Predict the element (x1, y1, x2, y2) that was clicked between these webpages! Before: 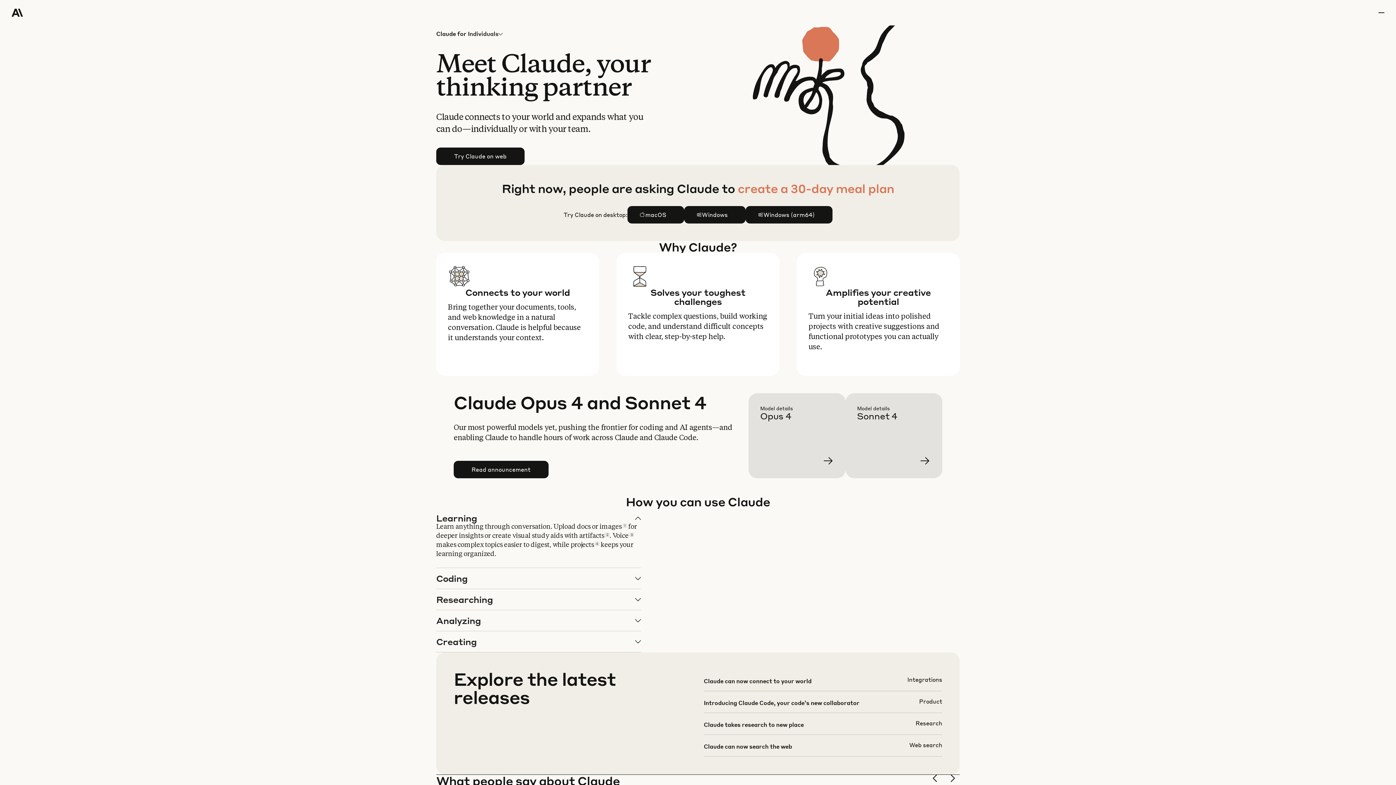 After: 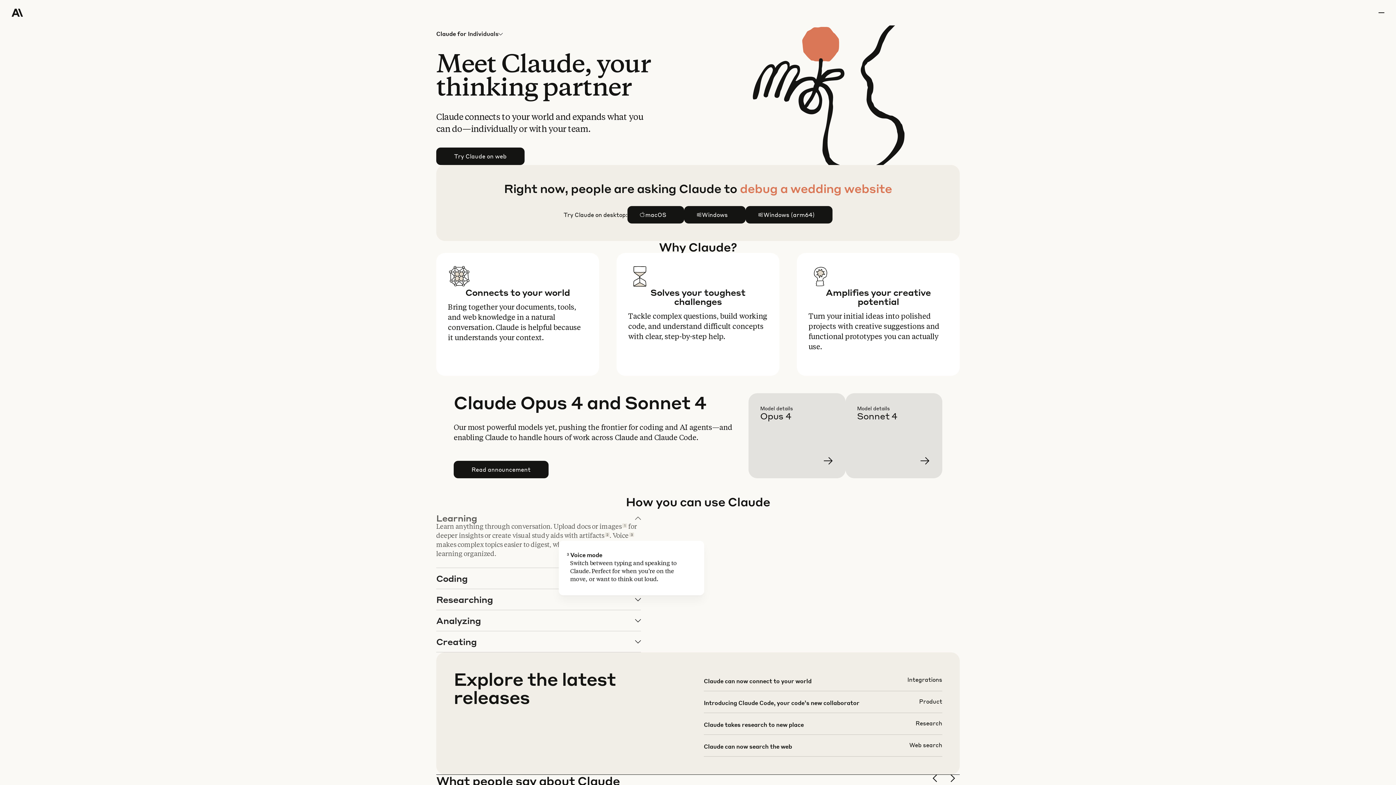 Action: bbox: (629, 532, 634, 537) label: 3